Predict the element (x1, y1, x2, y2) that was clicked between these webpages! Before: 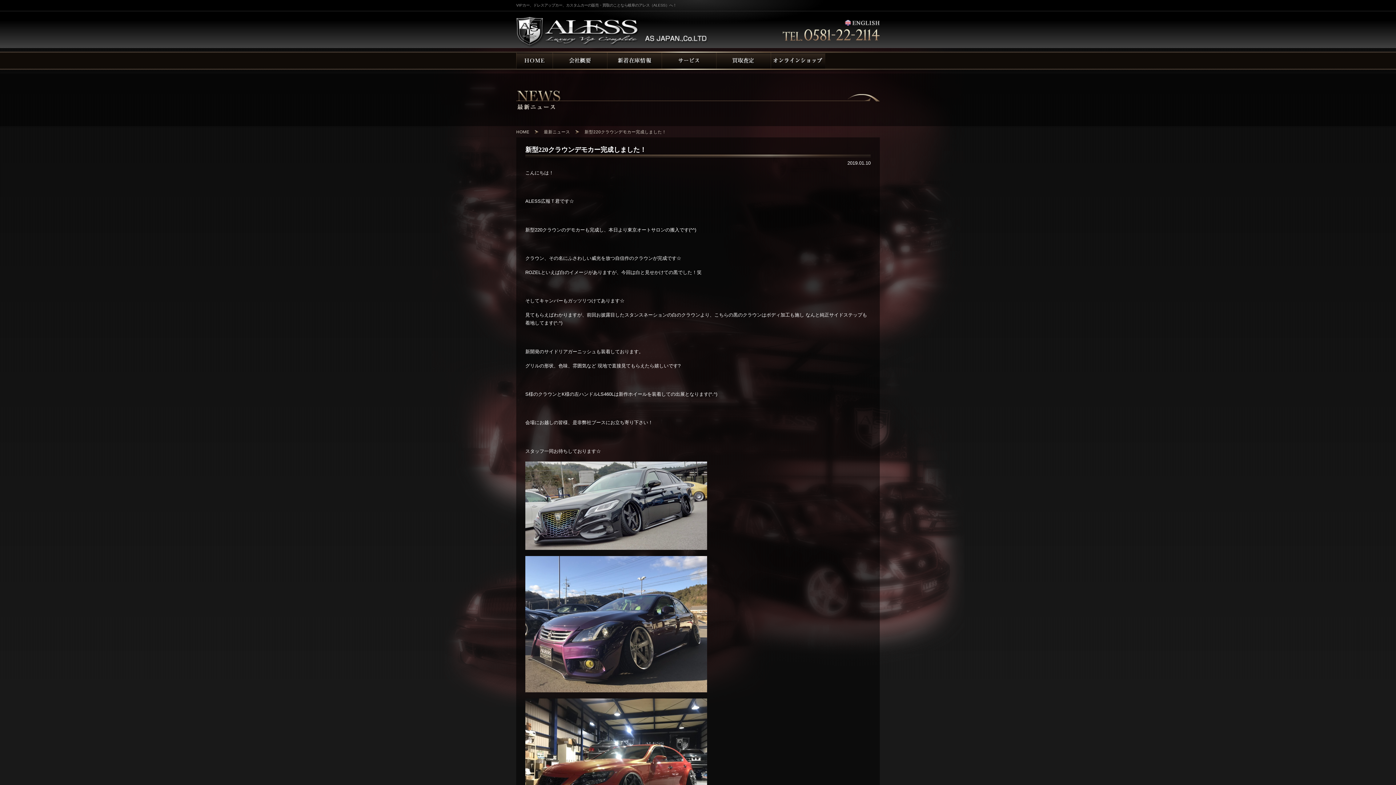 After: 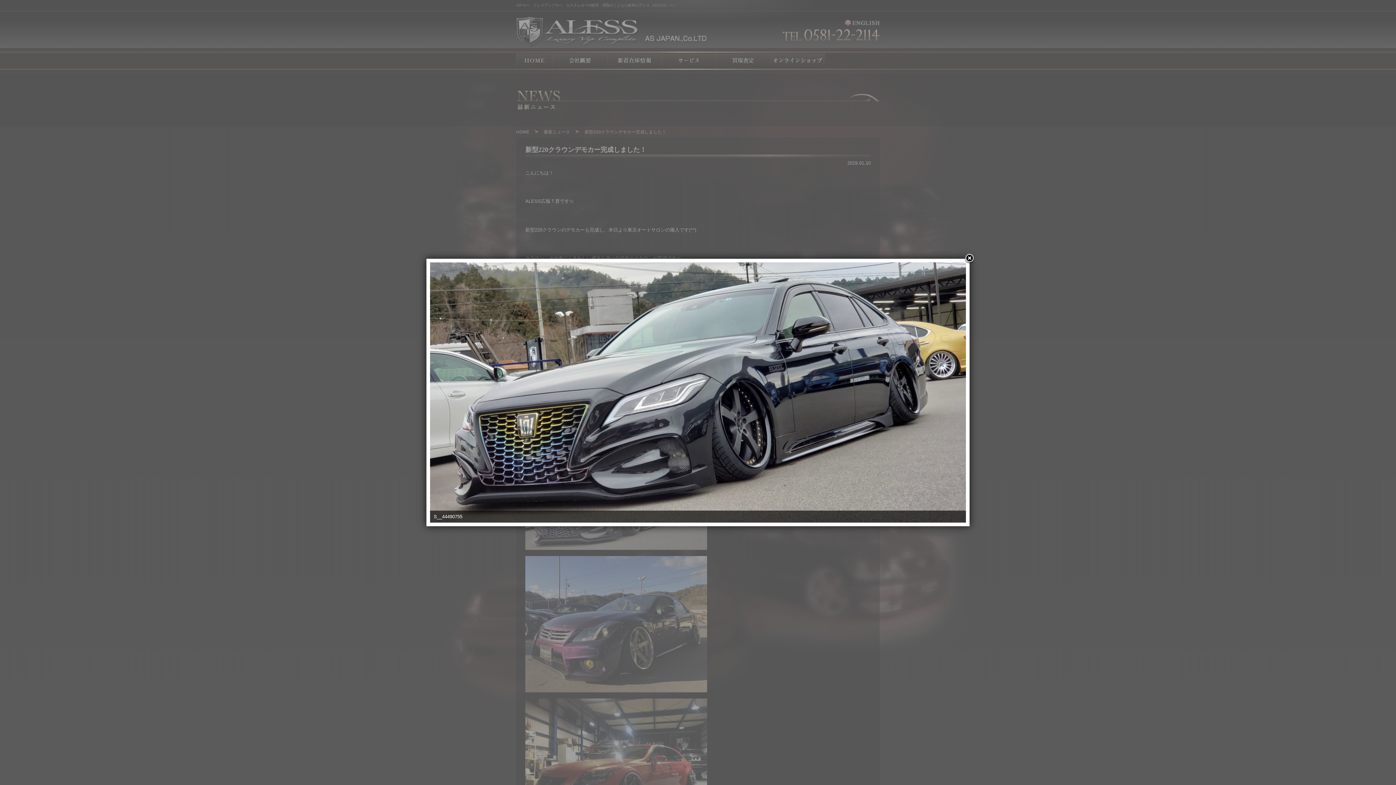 Action: bbox: (525, 502, 707, 508)